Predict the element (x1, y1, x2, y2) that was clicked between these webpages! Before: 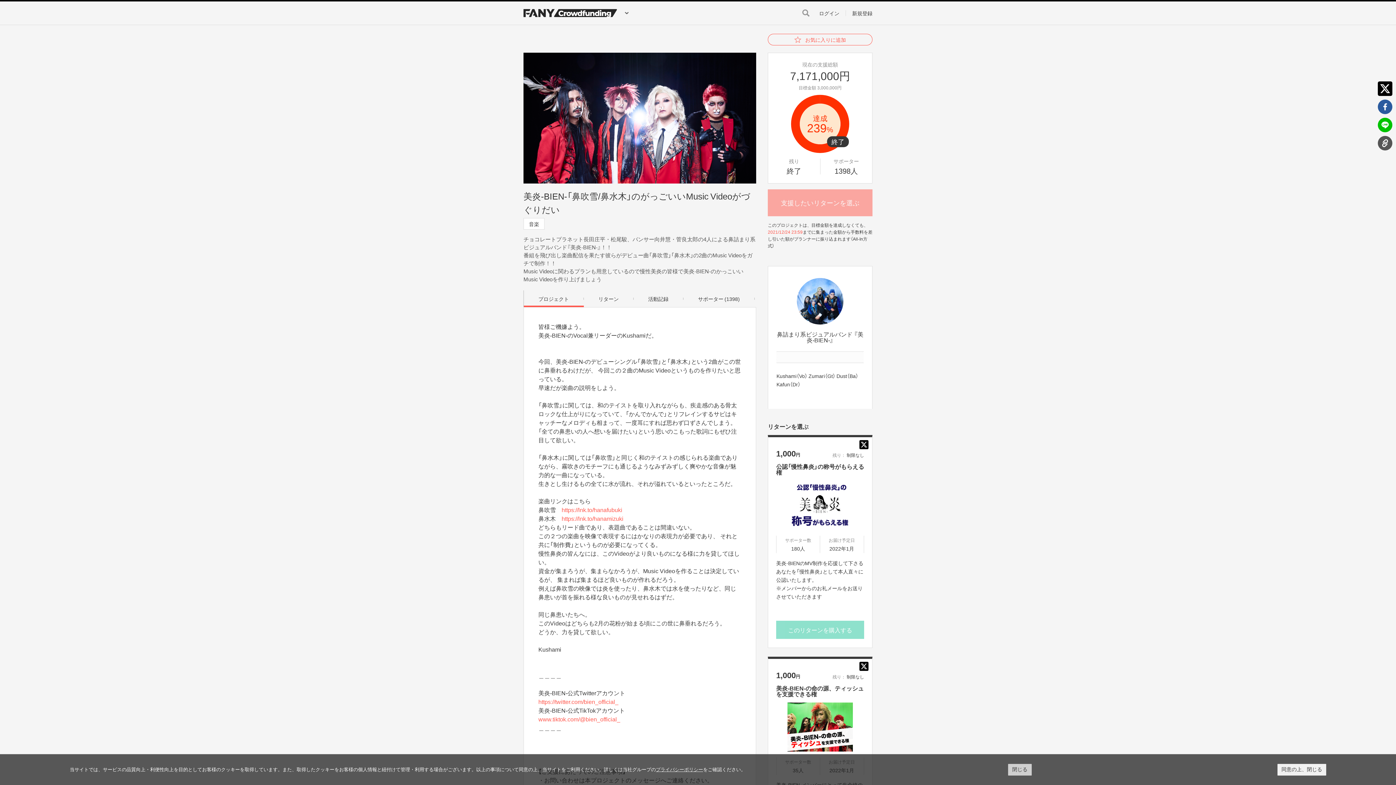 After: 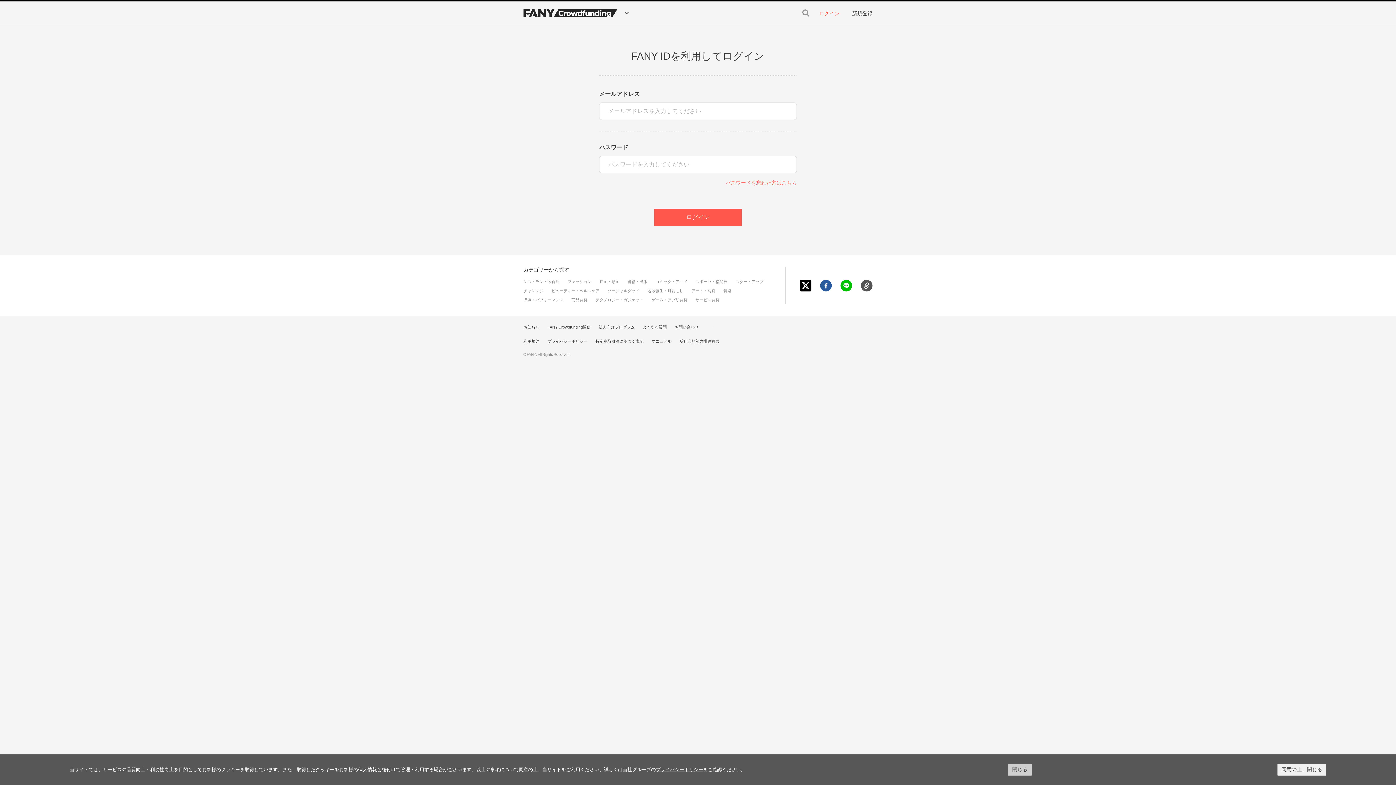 Action: bbox: (768, 33, 872, 45) label: お気に入りに追加